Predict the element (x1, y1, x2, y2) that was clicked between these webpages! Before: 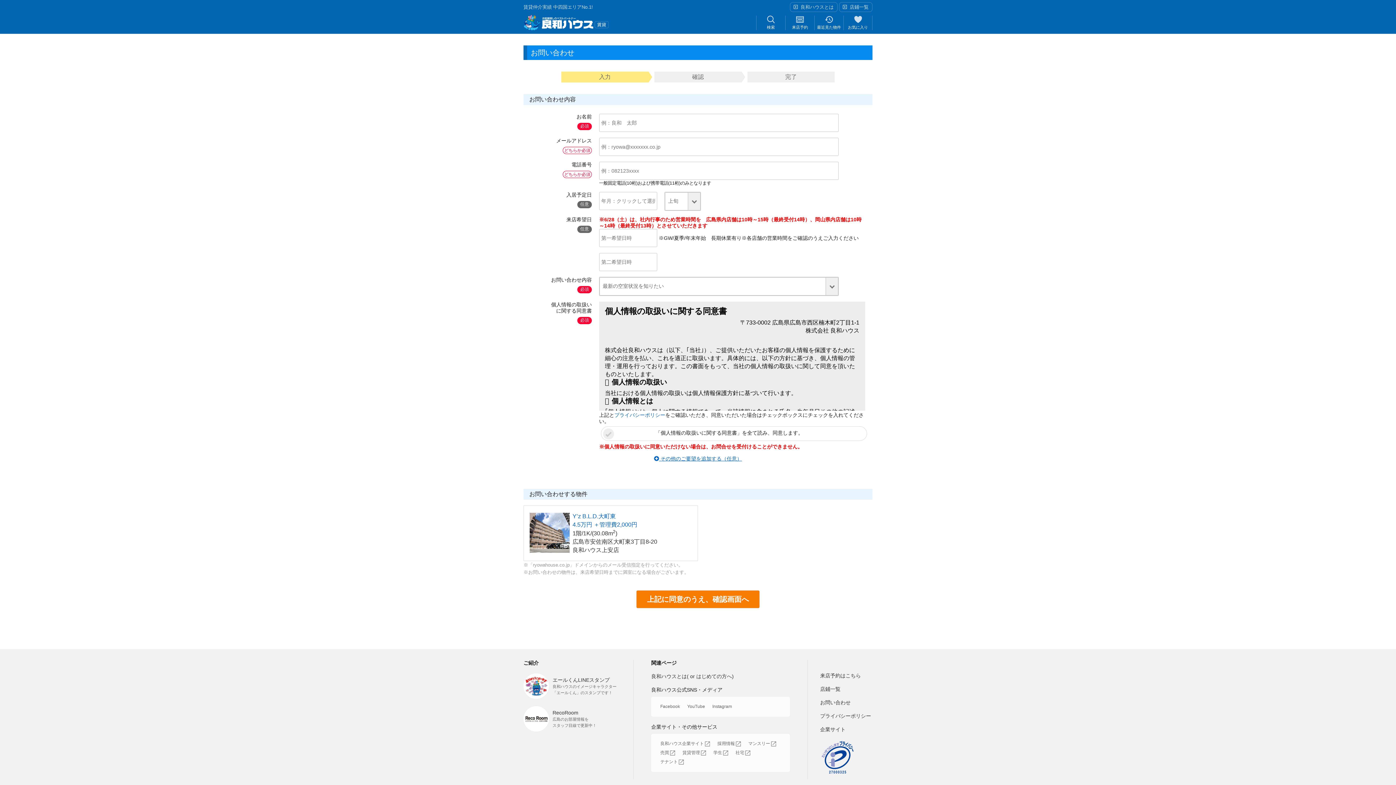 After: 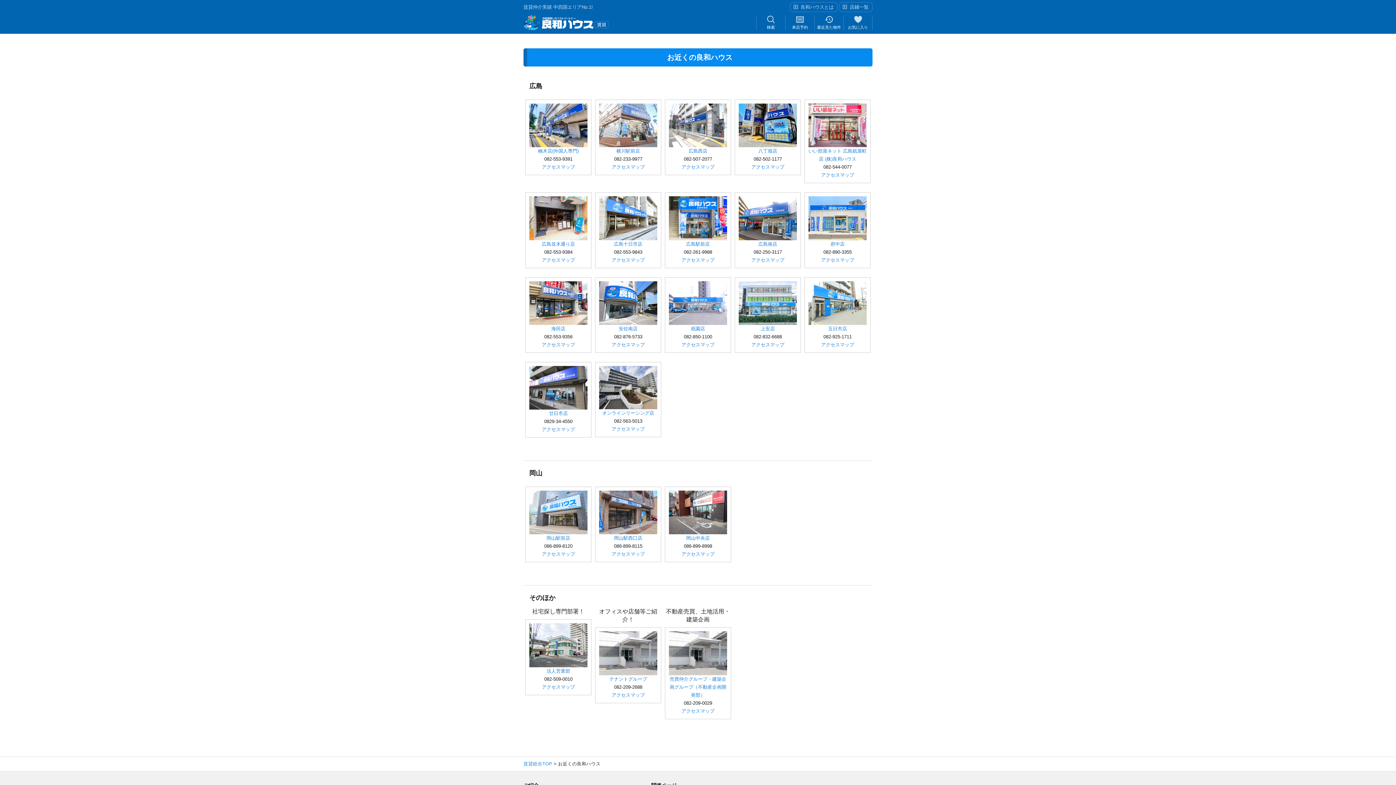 Action: bbox: (820, 686, 872, 692) label: 店鋪一覧